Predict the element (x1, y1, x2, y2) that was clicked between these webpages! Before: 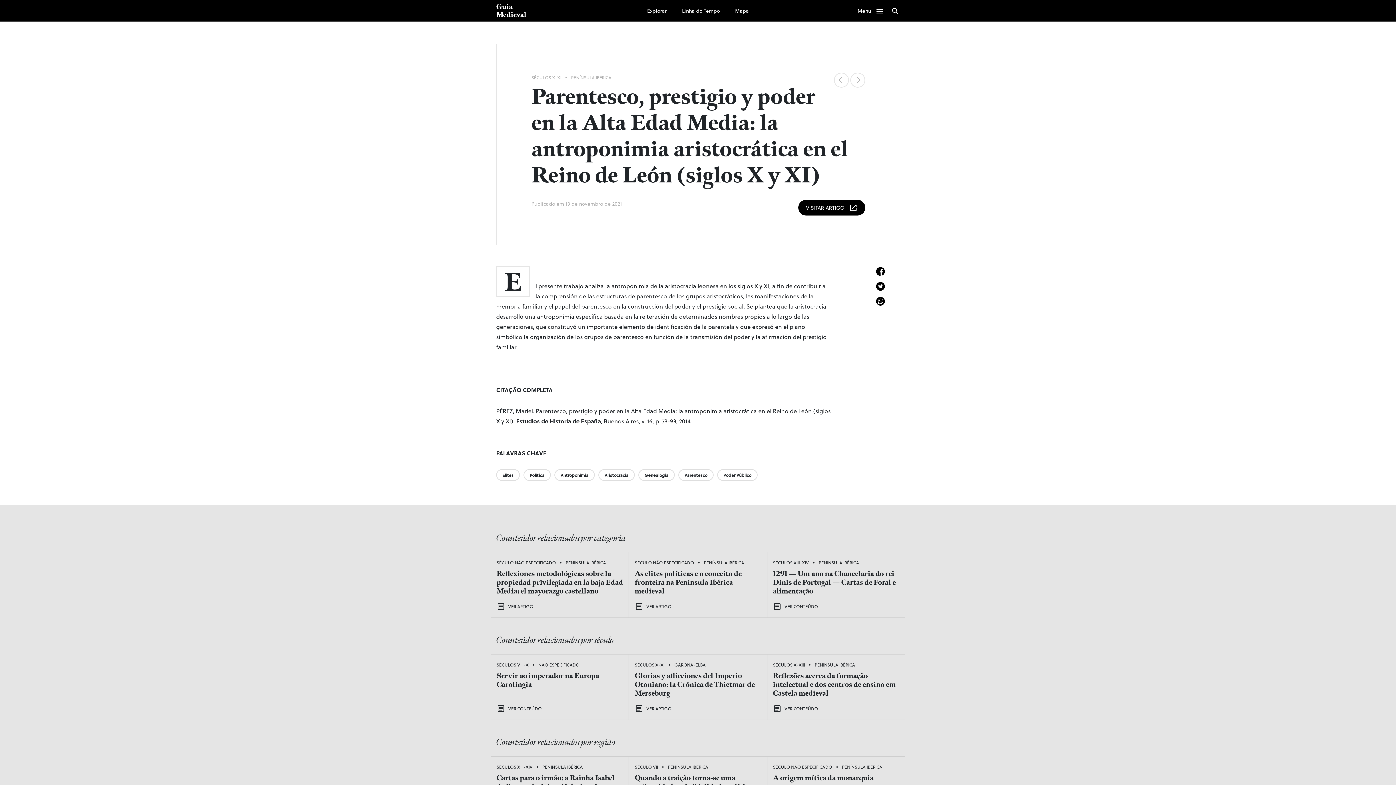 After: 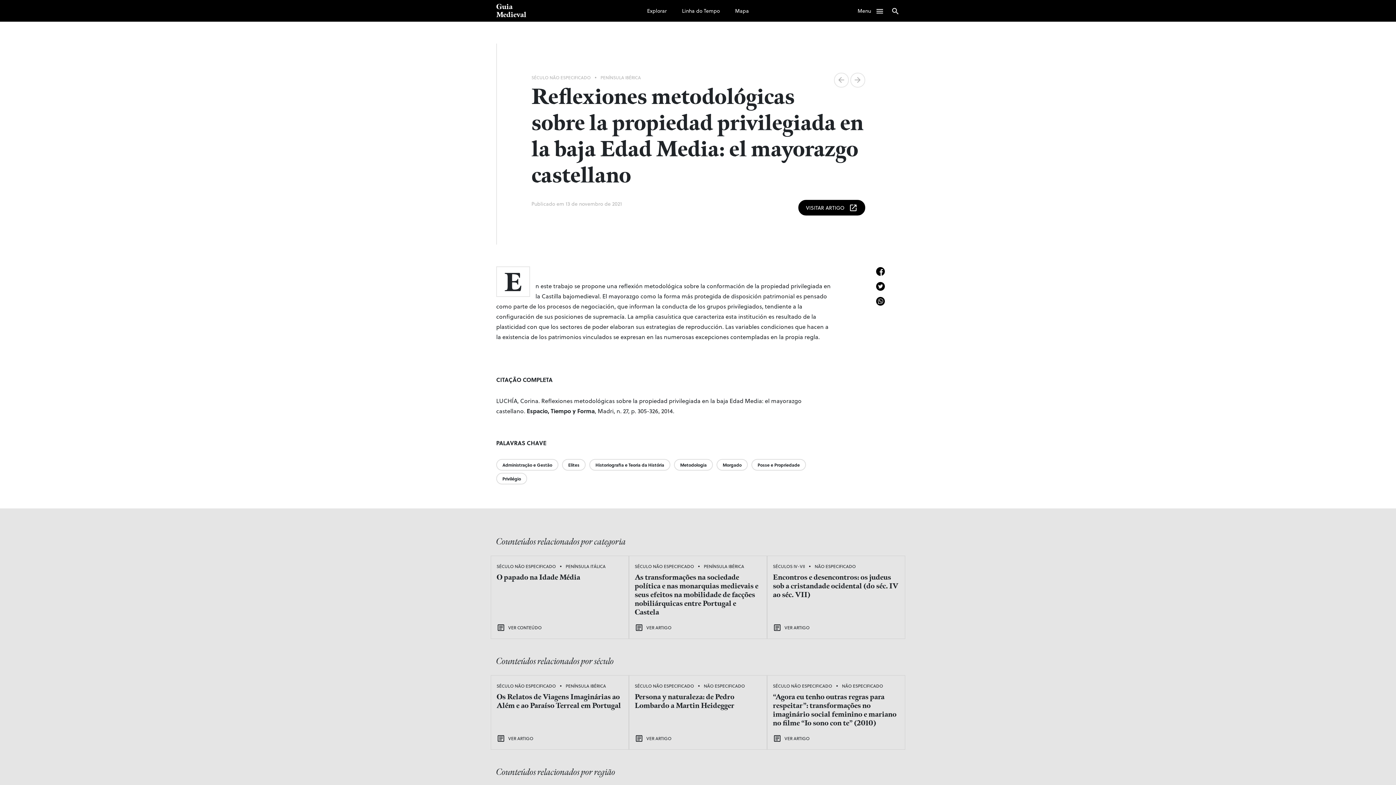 Action: bbox: (496, 569, 623, 596) label: Reflexiones metodológicas sobre la propiedad privilegiada en la baja Edad Media: el mayorazgo castellano